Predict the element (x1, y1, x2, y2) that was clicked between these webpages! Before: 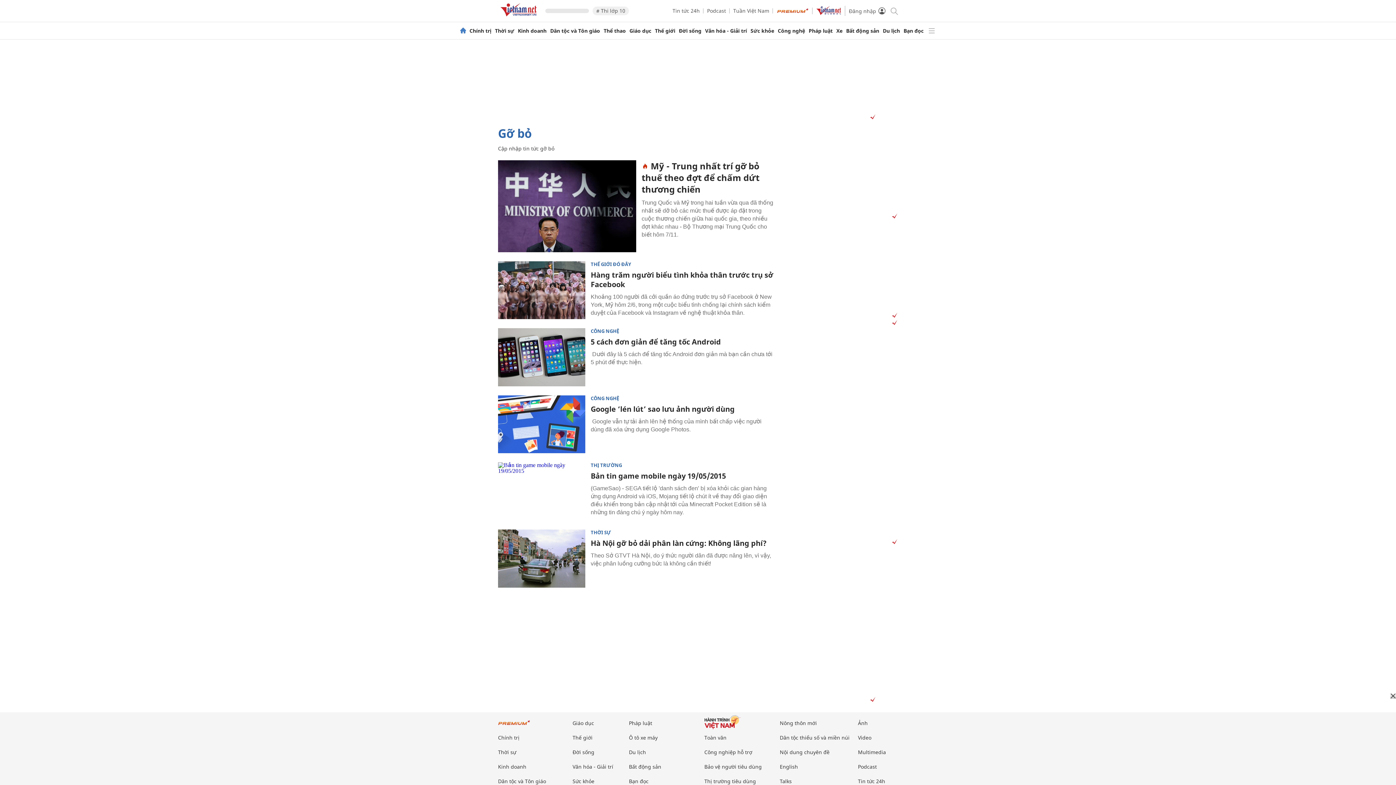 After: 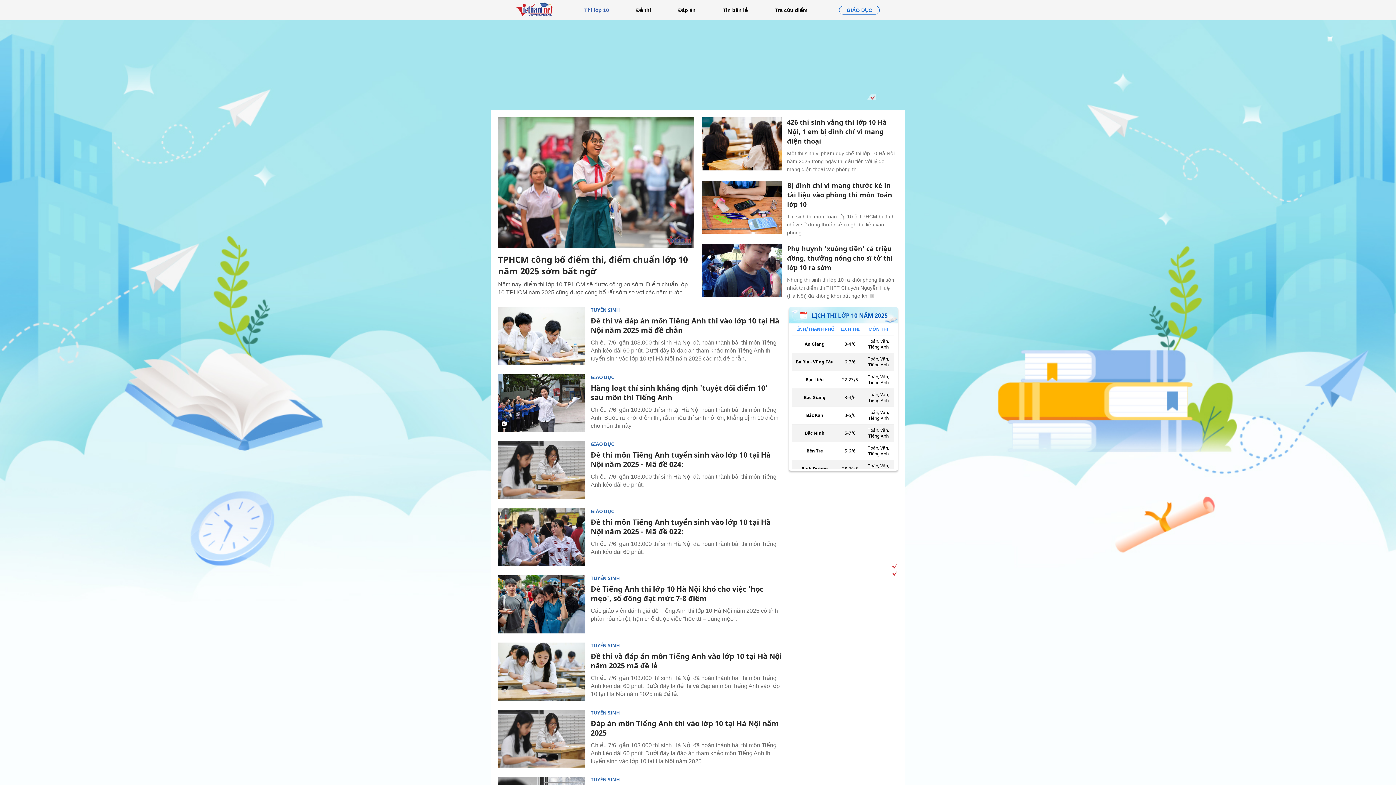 Action: label: # Thi lớp 10 bbox: (592, 6, 629, 15)